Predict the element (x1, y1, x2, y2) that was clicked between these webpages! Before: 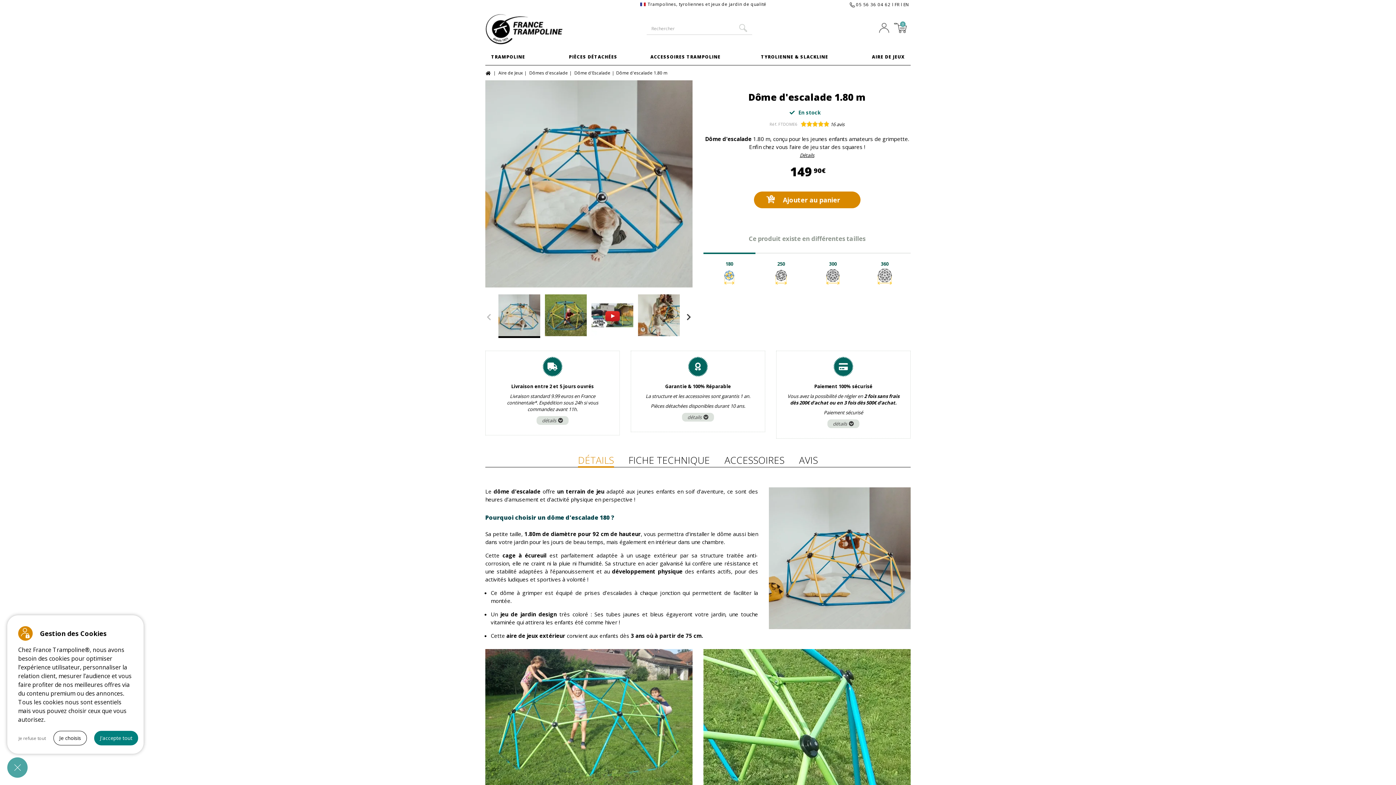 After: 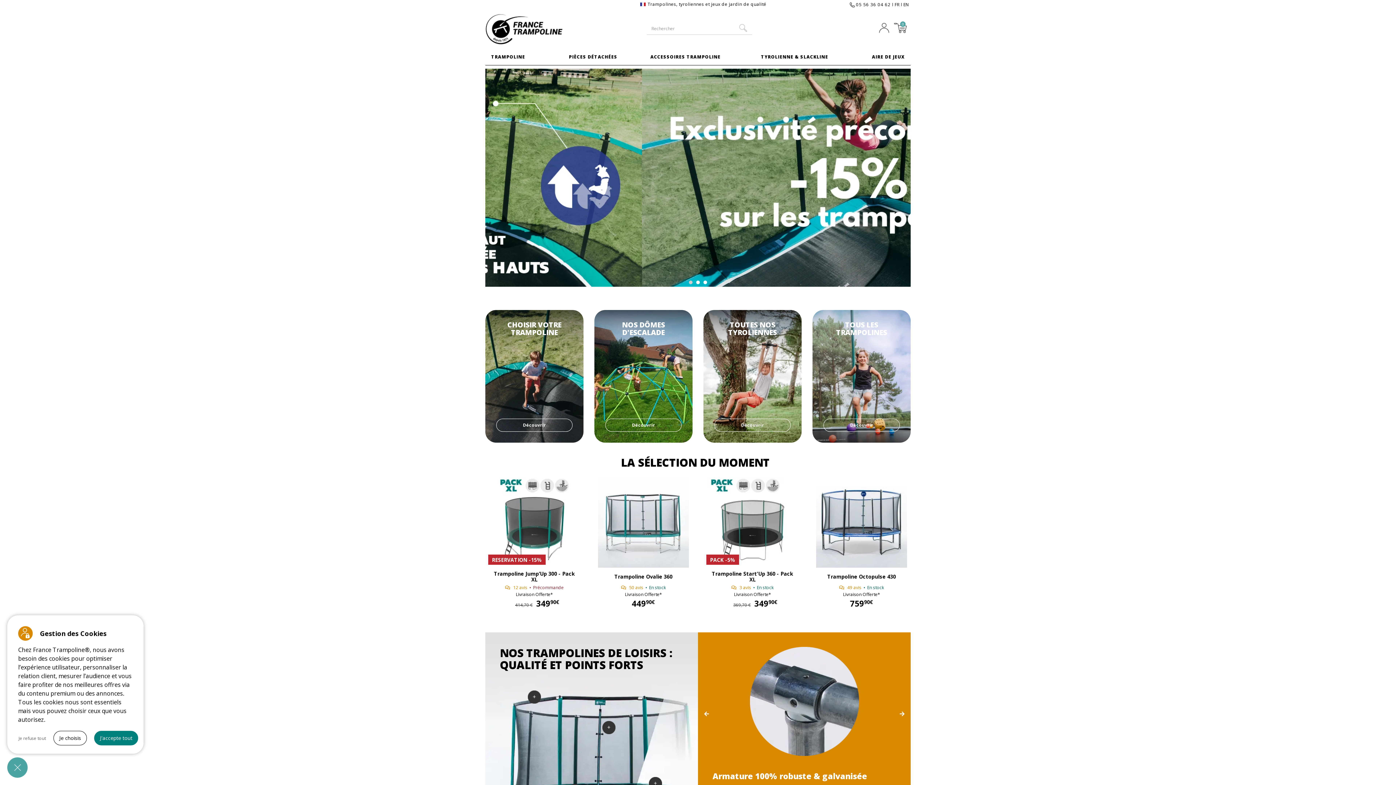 Action: bbox: (485, 13, 583, 44)